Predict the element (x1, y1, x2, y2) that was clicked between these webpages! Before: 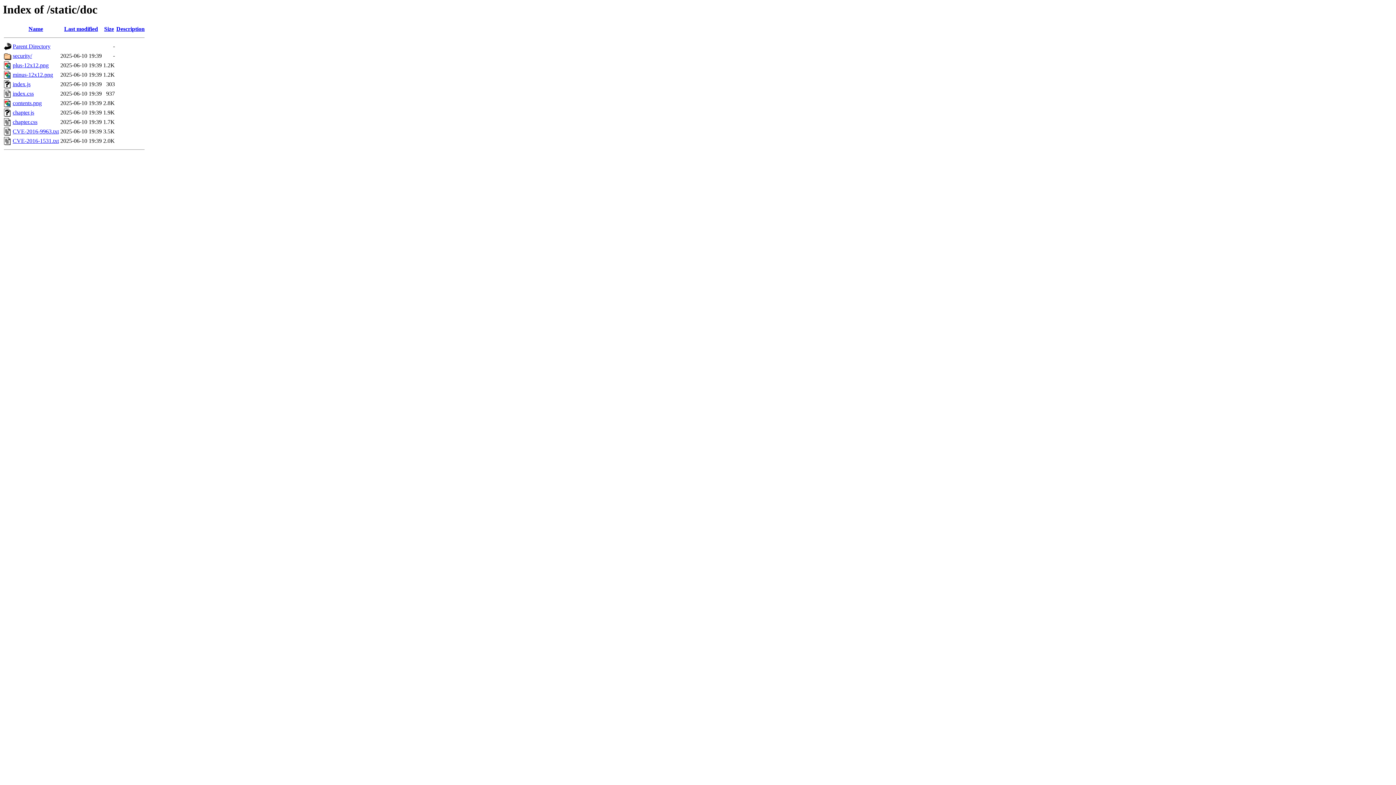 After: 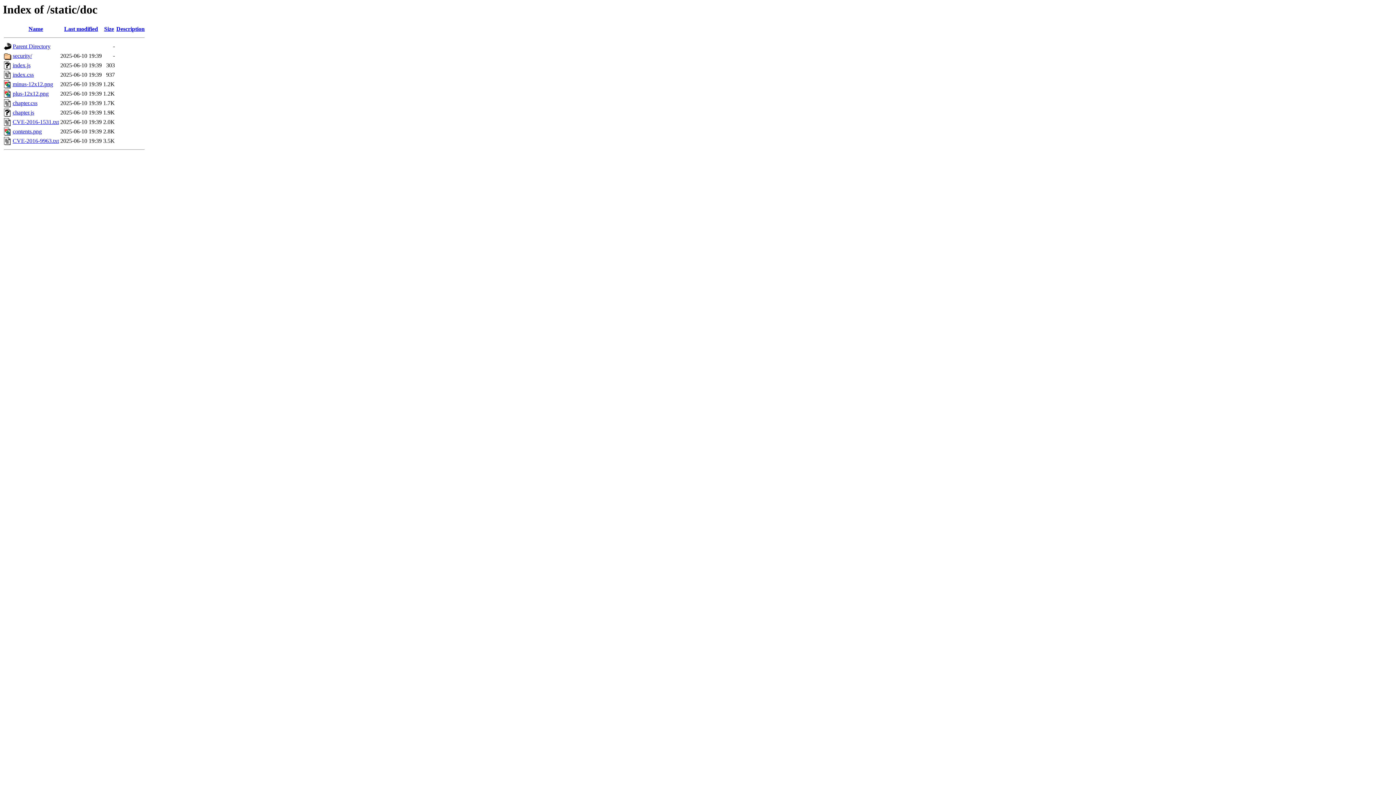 Action: bbox: (104, 25, 114, 32) label: Size